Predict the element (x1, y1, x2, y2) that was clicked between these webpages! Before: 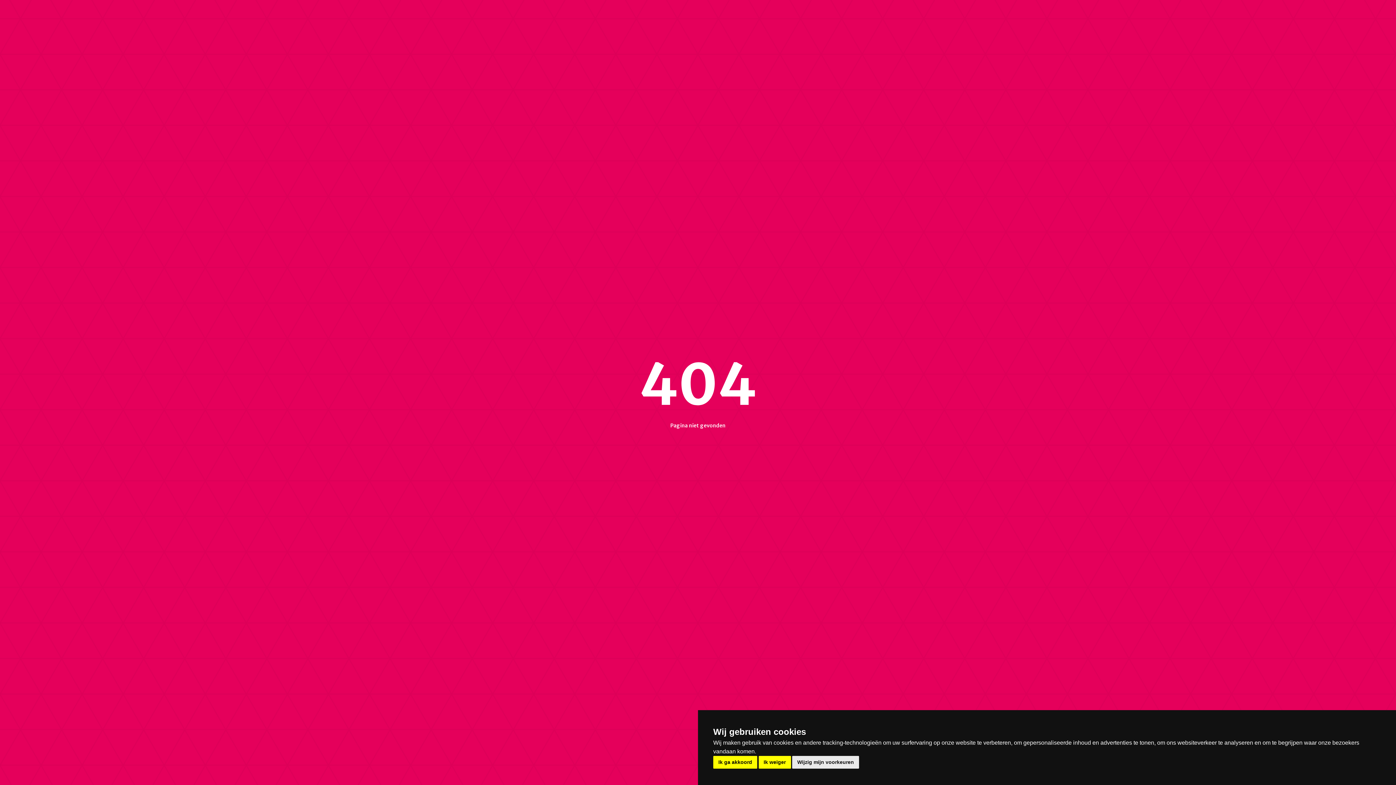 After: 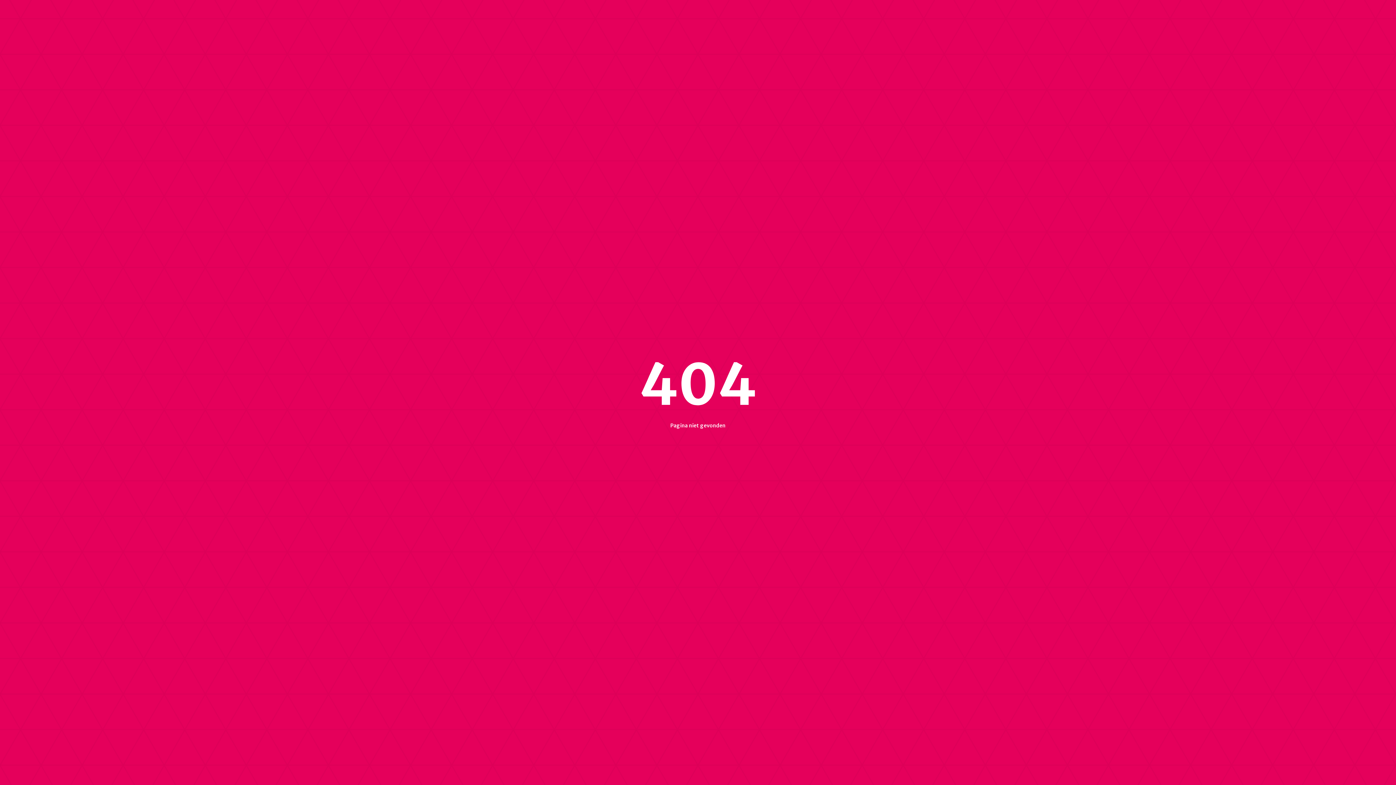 Action: label: Ik weiger bbox: (758, 756, 791, 768)